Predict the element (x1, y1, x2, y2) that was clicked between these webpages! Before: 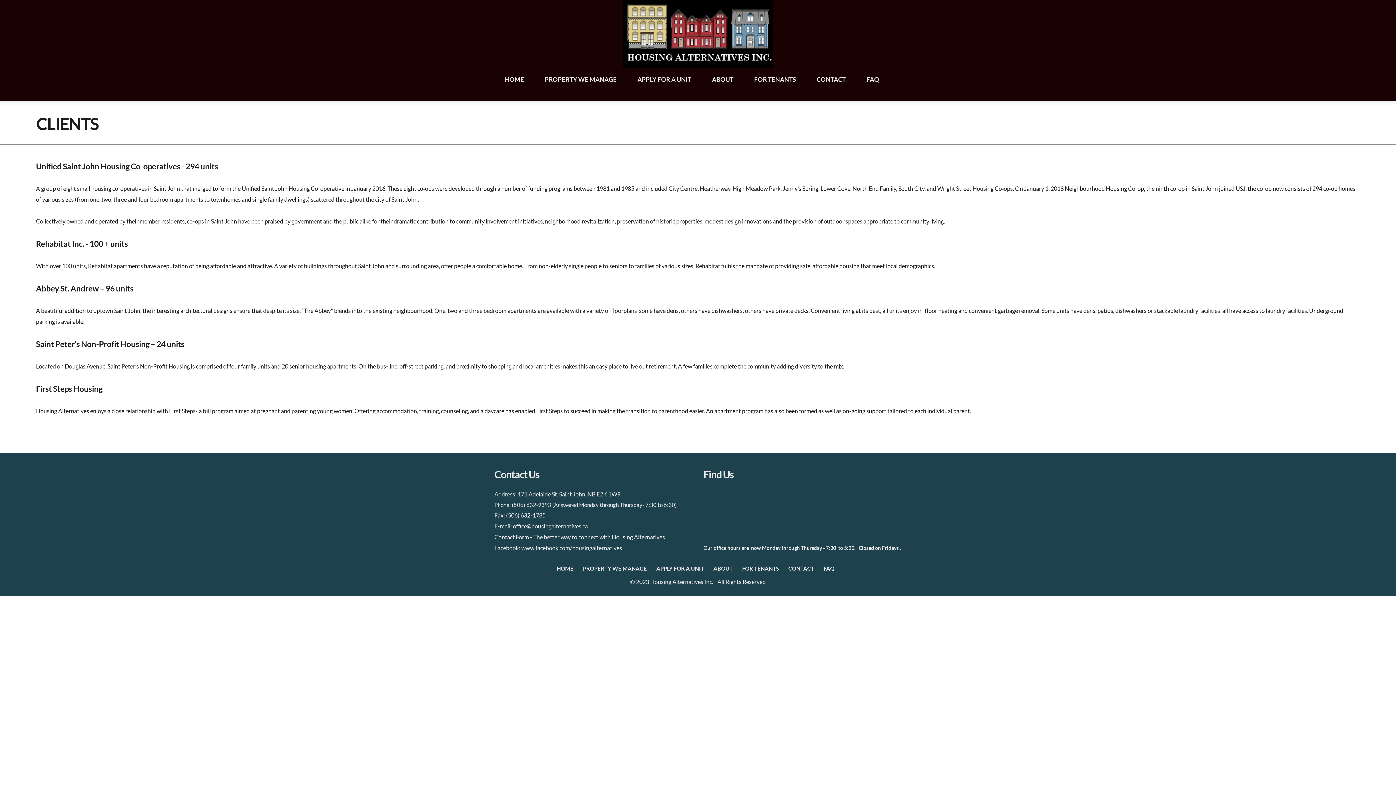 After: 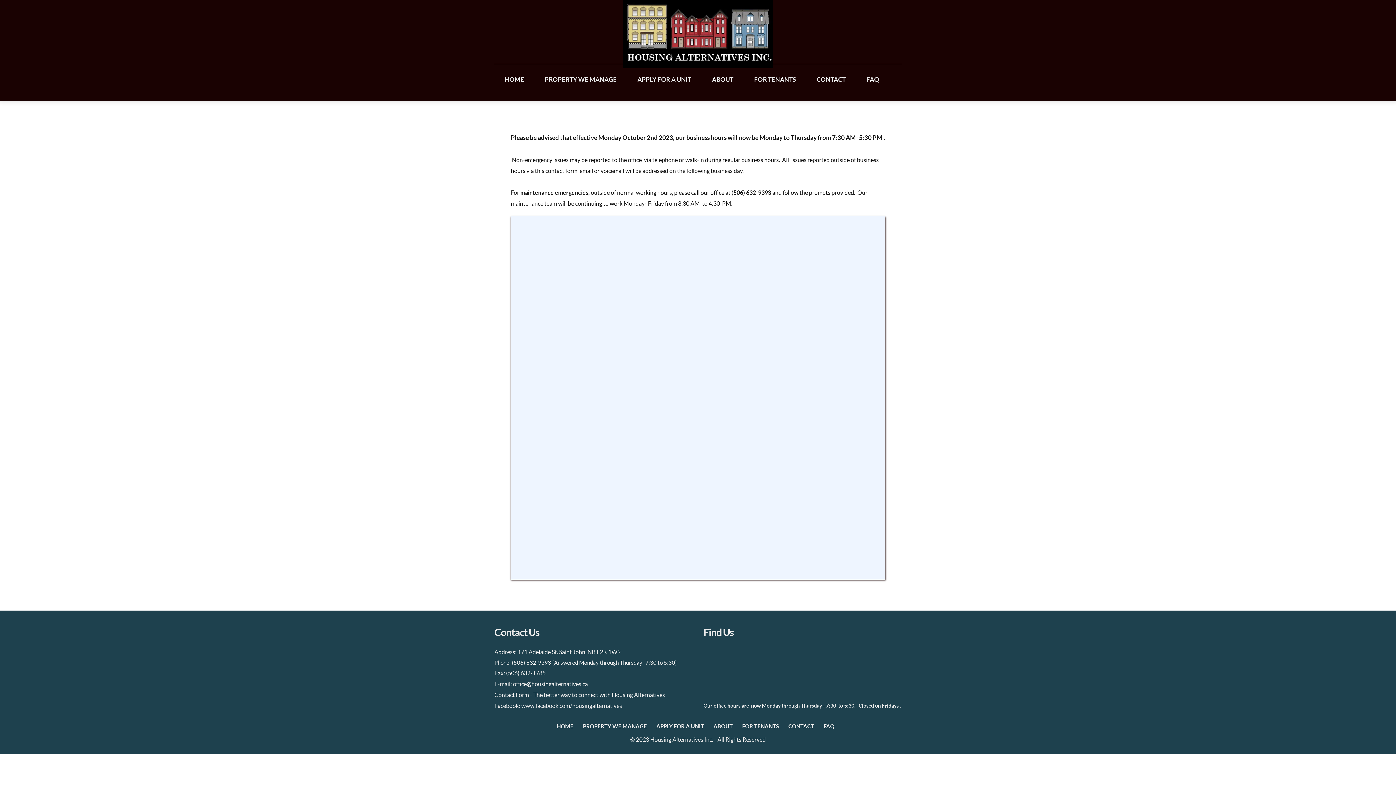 Action: label: CONTACT bbox: (786, 564, 816, 573)